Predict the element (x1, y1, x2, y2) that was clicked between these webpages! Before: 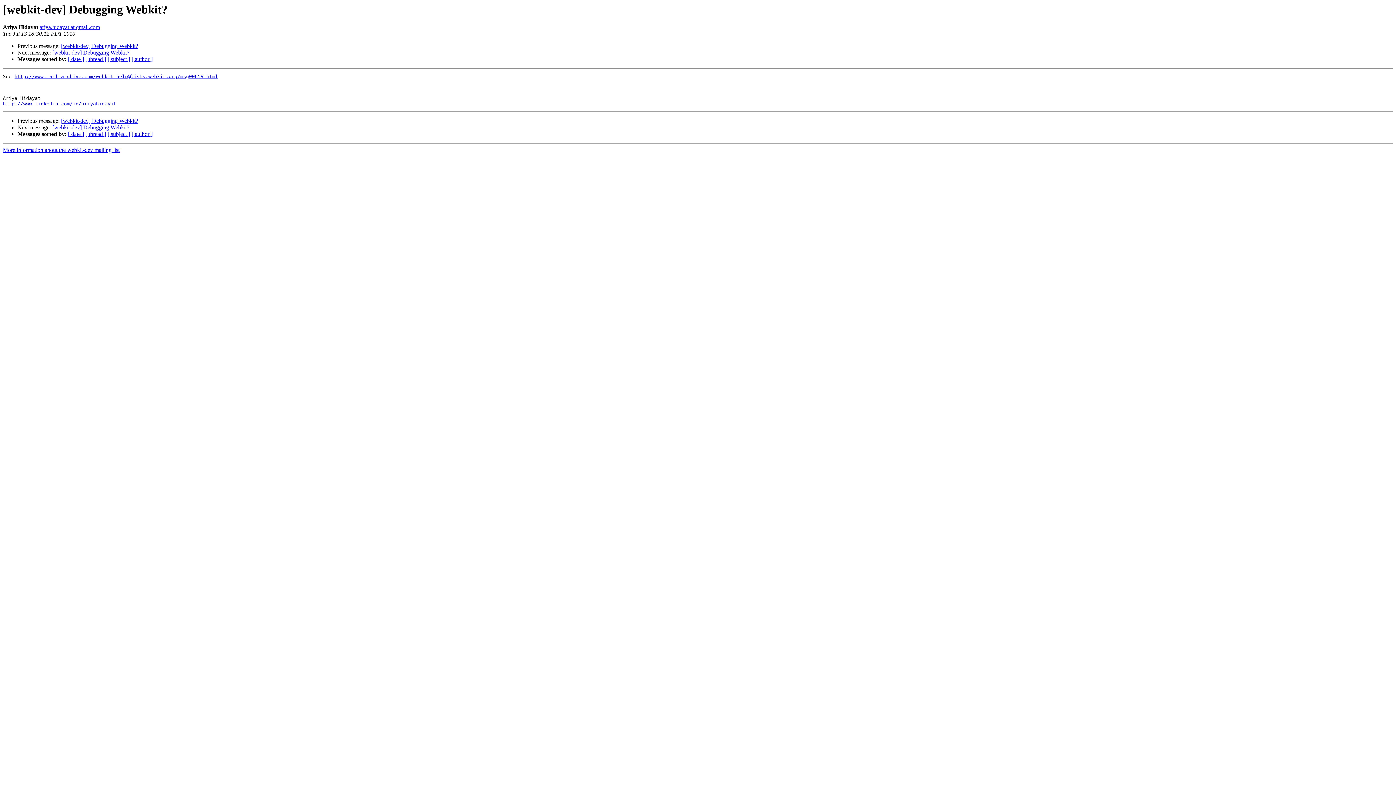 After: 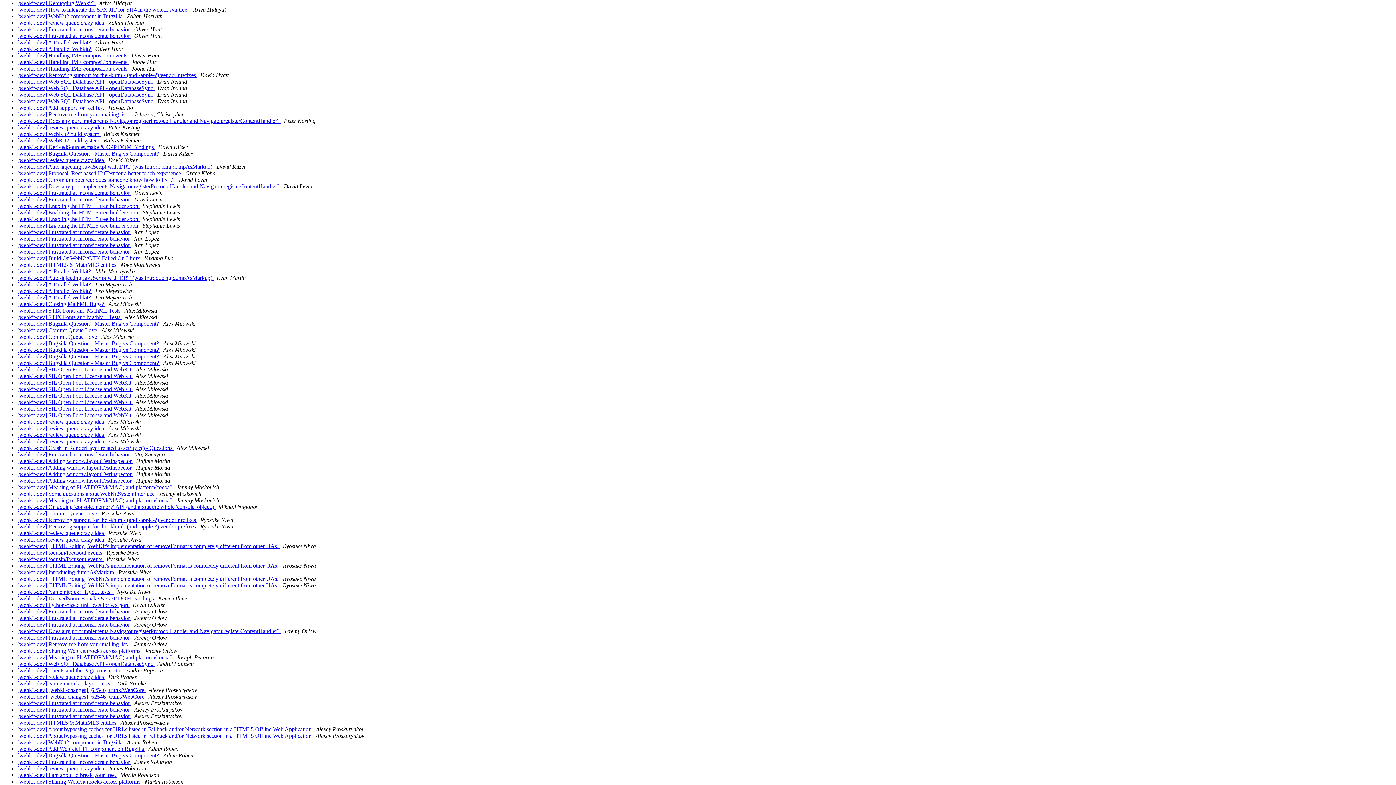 Action: label: [ author ] bbox: (131, 56, 152, 62)